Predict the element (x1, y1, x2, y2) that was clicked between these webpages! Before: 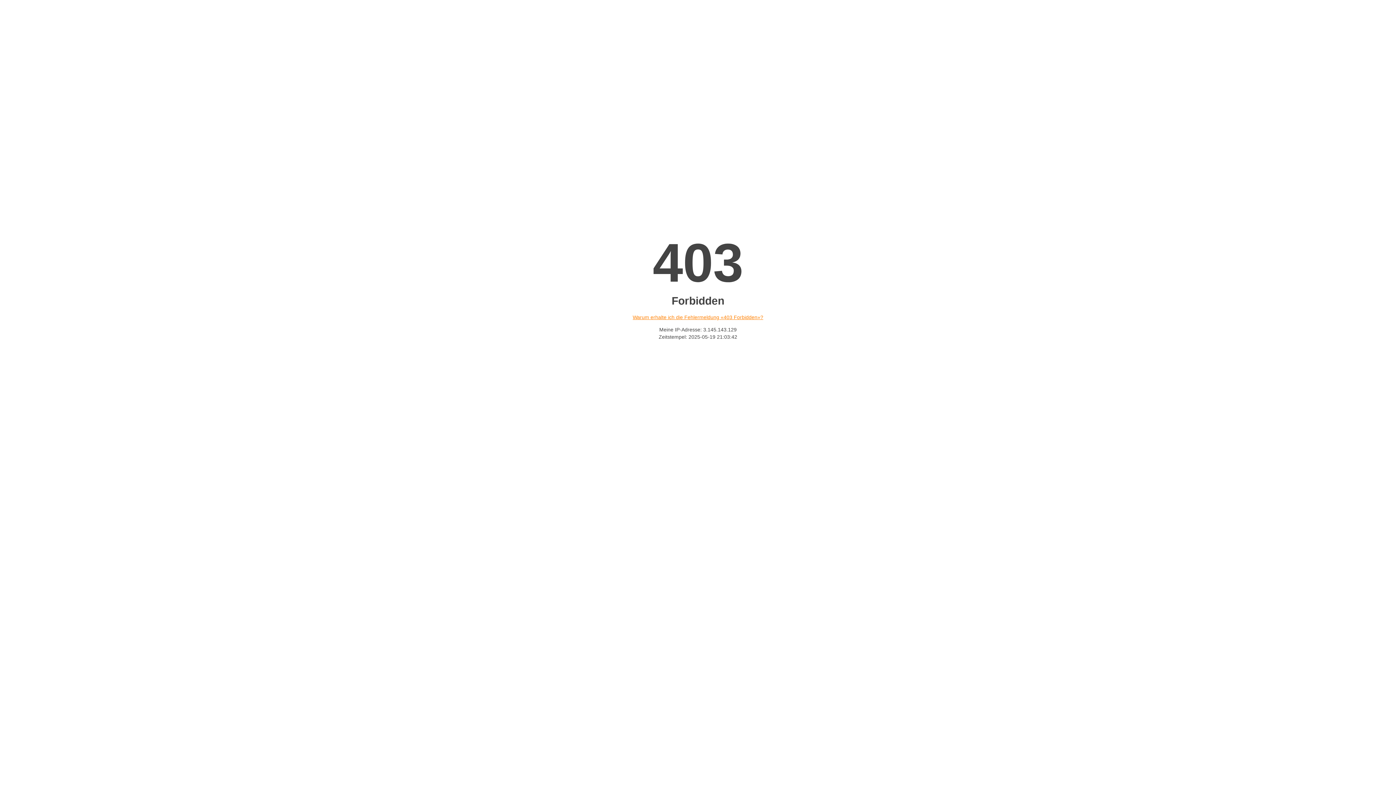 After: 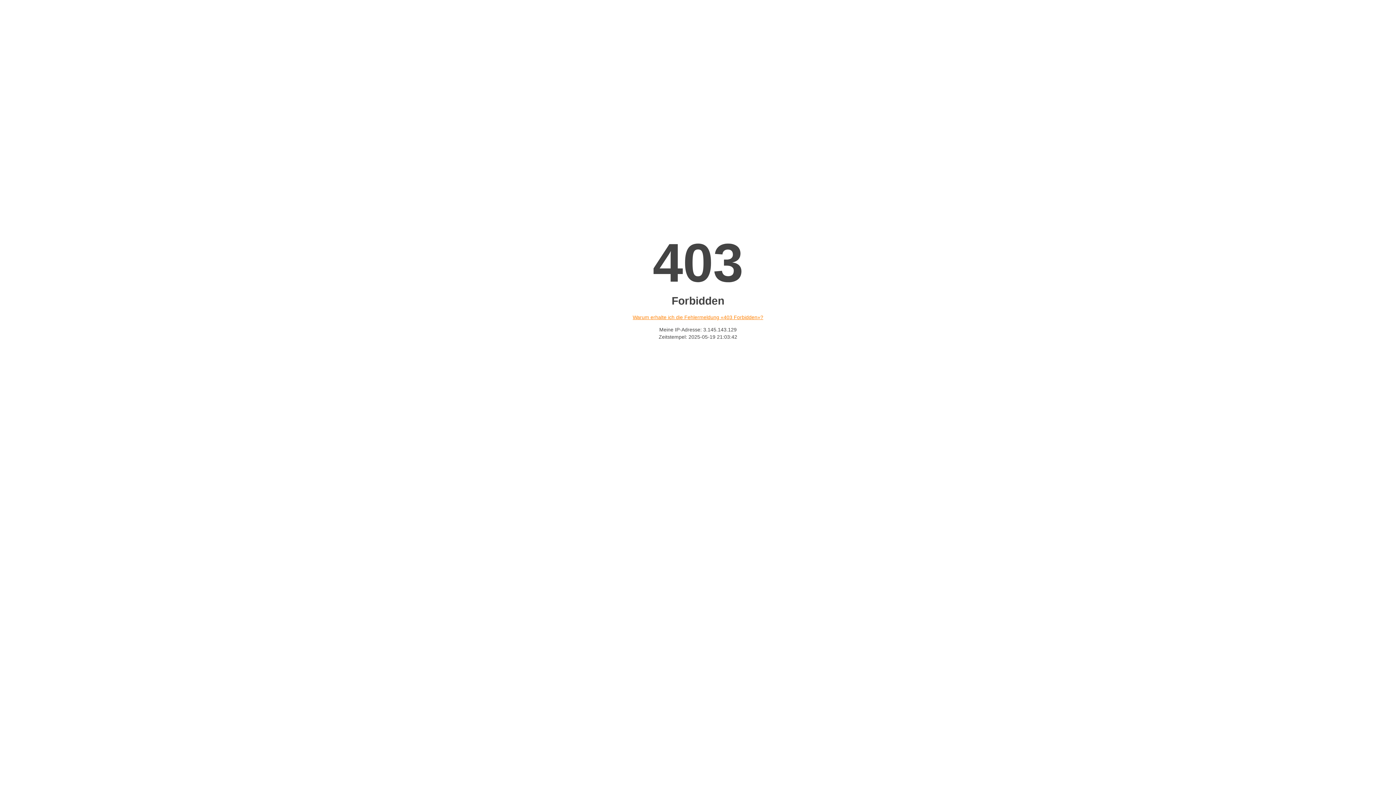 Action: label: Warum erhalte ich die Fehlermeldung «403 Forbidden»? bbox: (632, 314, 763, 320)